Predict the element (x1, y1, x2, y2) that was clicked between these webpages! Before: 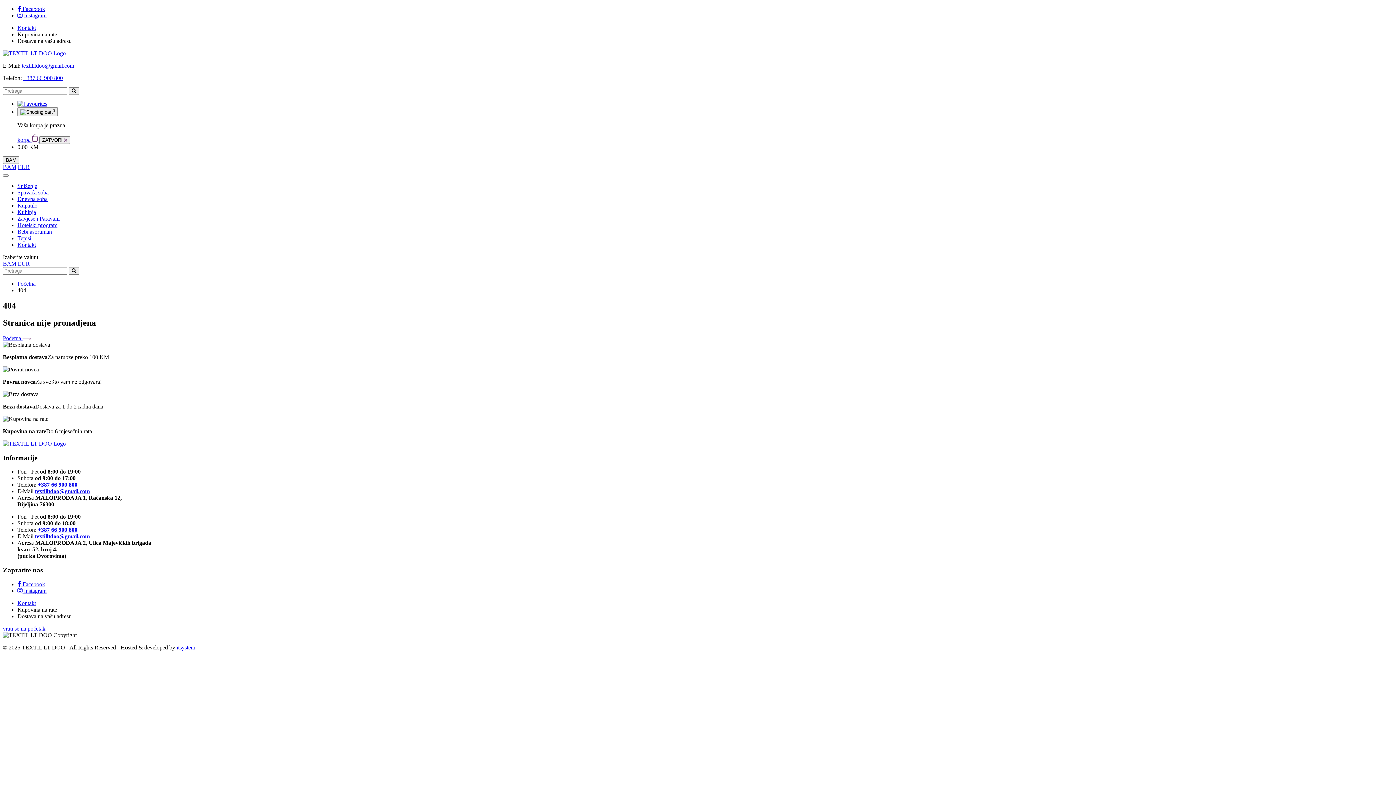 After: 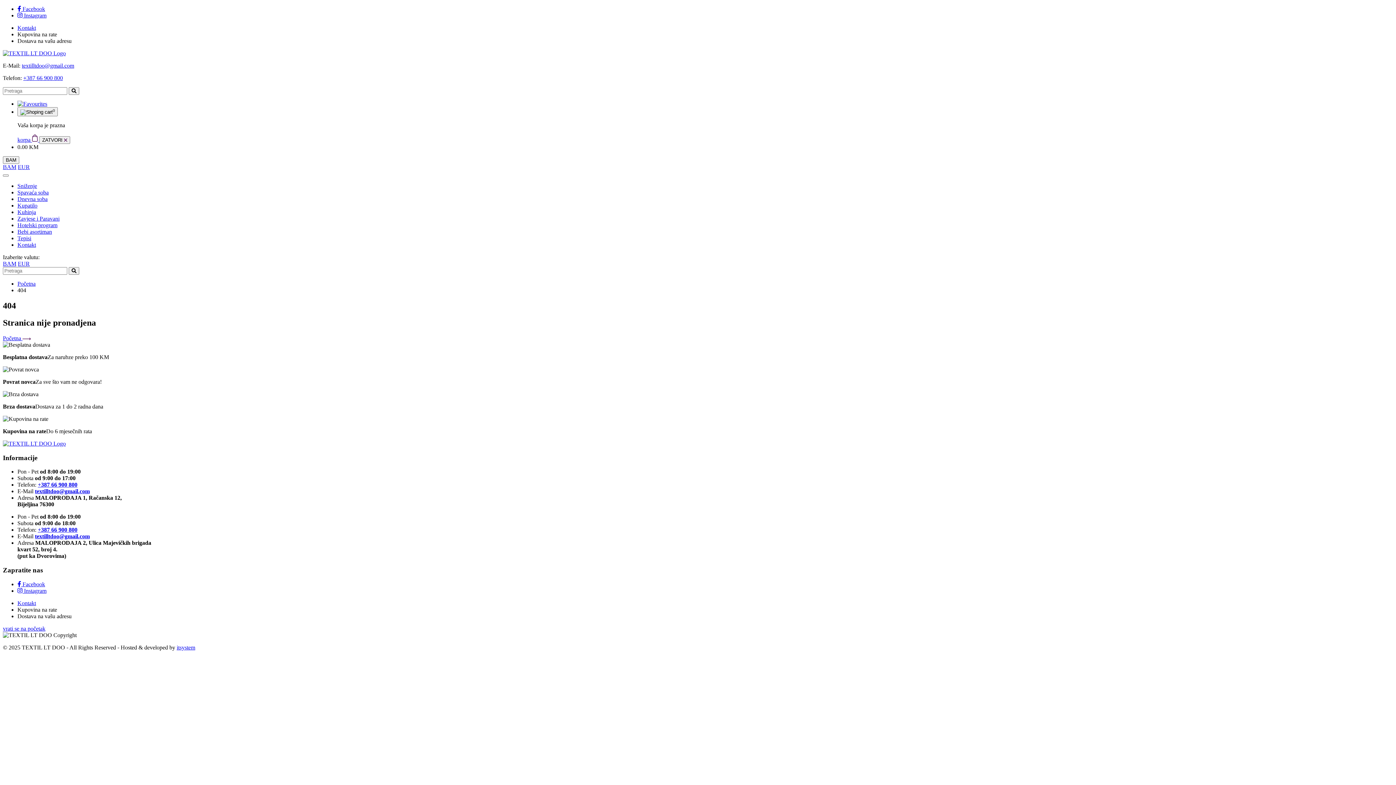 Action: bbox: (34, 488, 89, 494) label: textilltdoo@gmail.com